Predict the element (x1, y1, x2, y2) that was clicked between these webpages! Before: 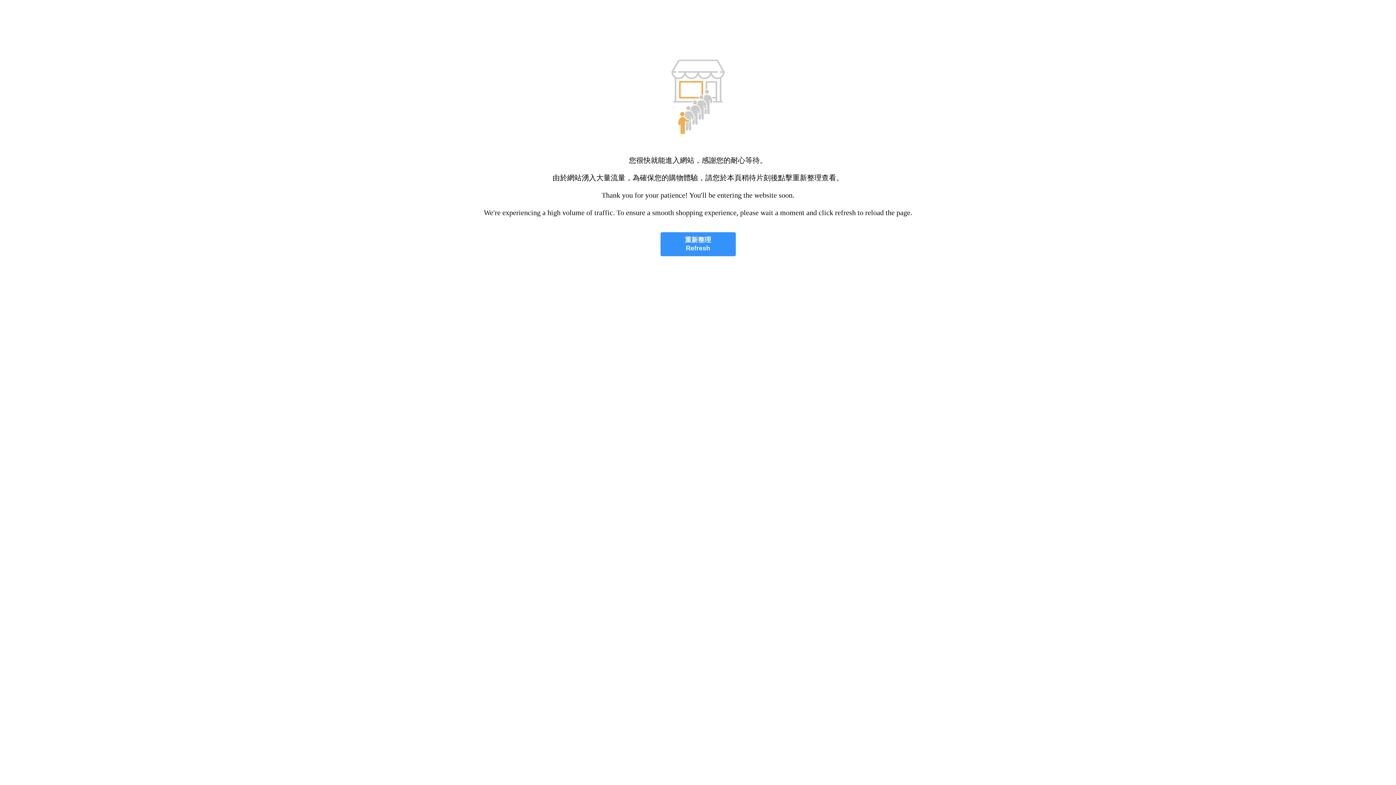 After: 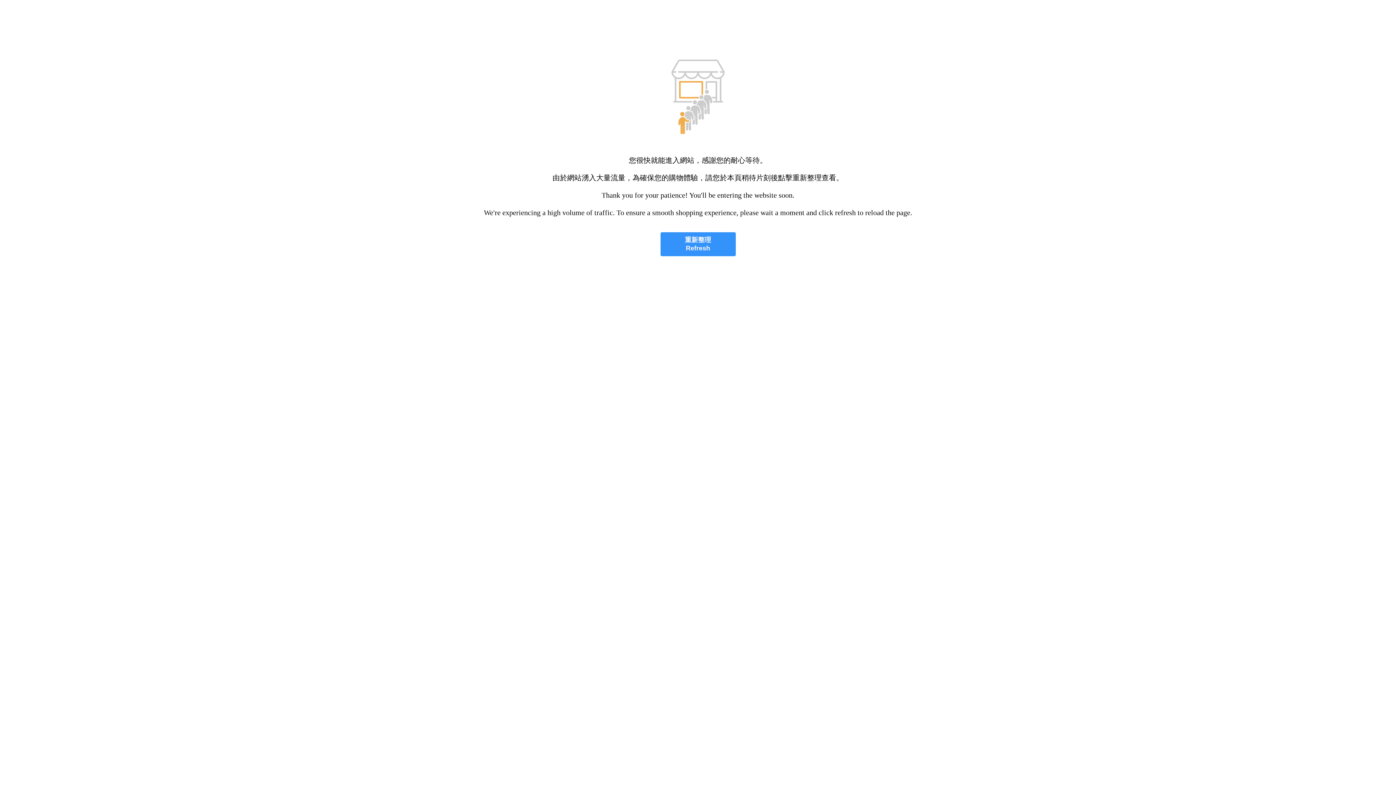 Action: label: 重新整理
Refresh bbox: (660, 232, 735, 256)